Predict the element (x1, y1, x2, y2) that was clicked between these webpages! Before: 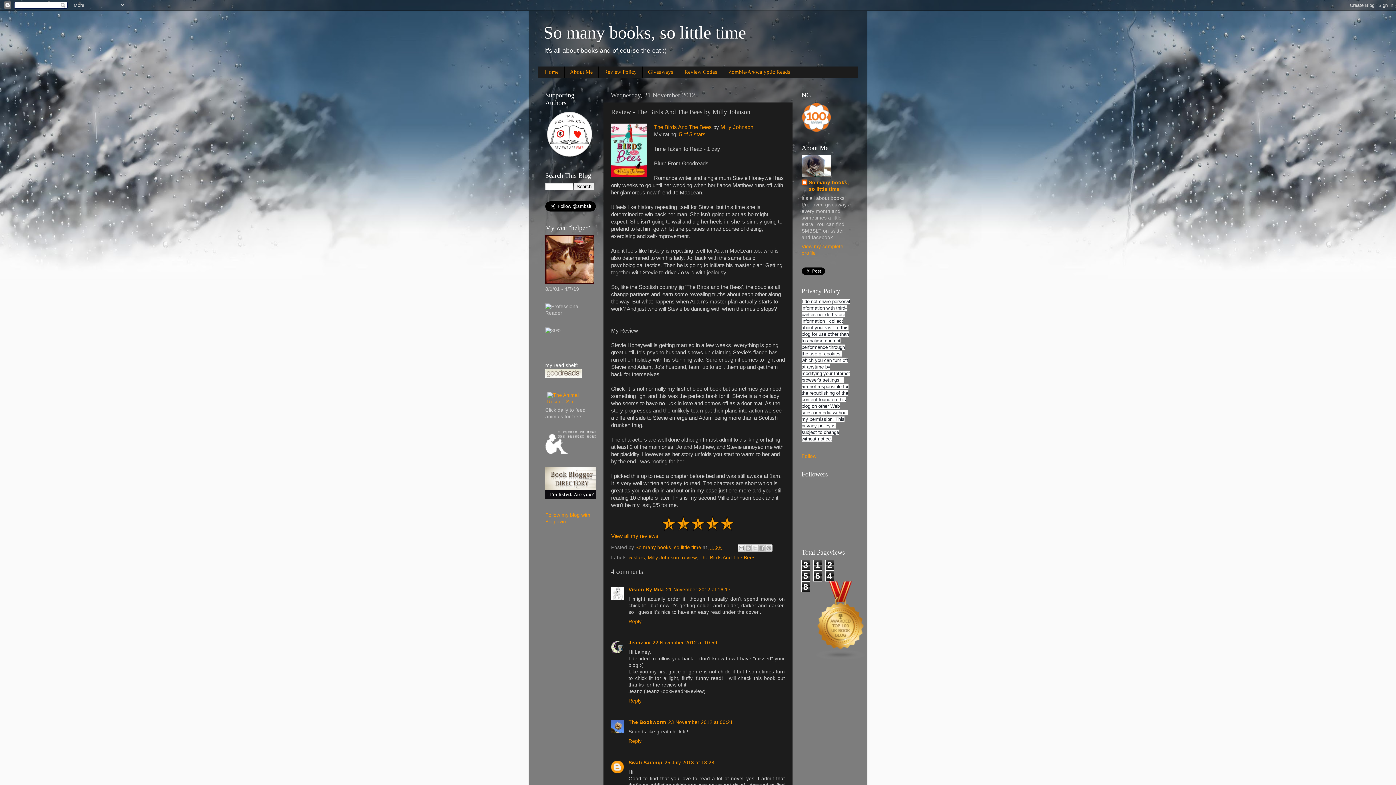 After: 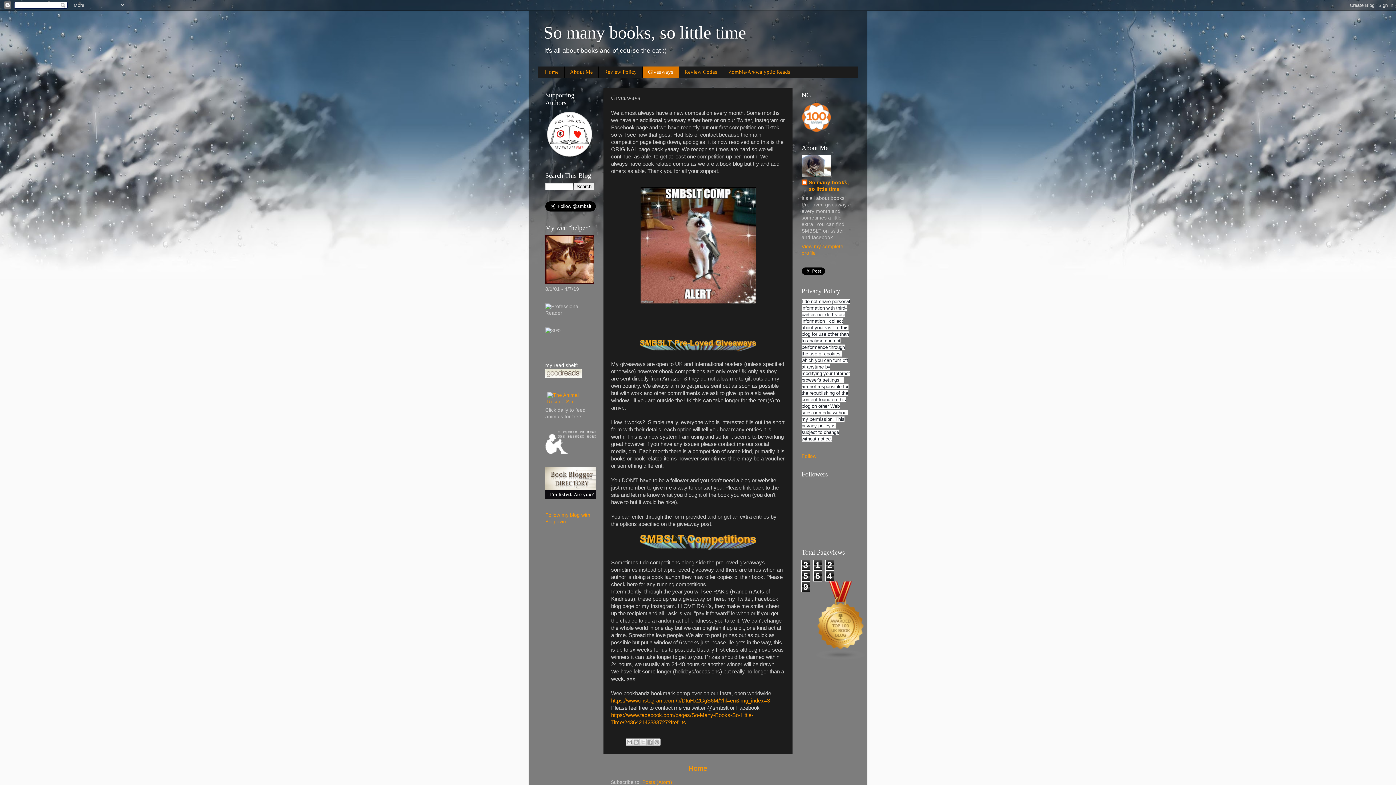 Action: bbox: (642, 66, 679, 78) label: Giveaways